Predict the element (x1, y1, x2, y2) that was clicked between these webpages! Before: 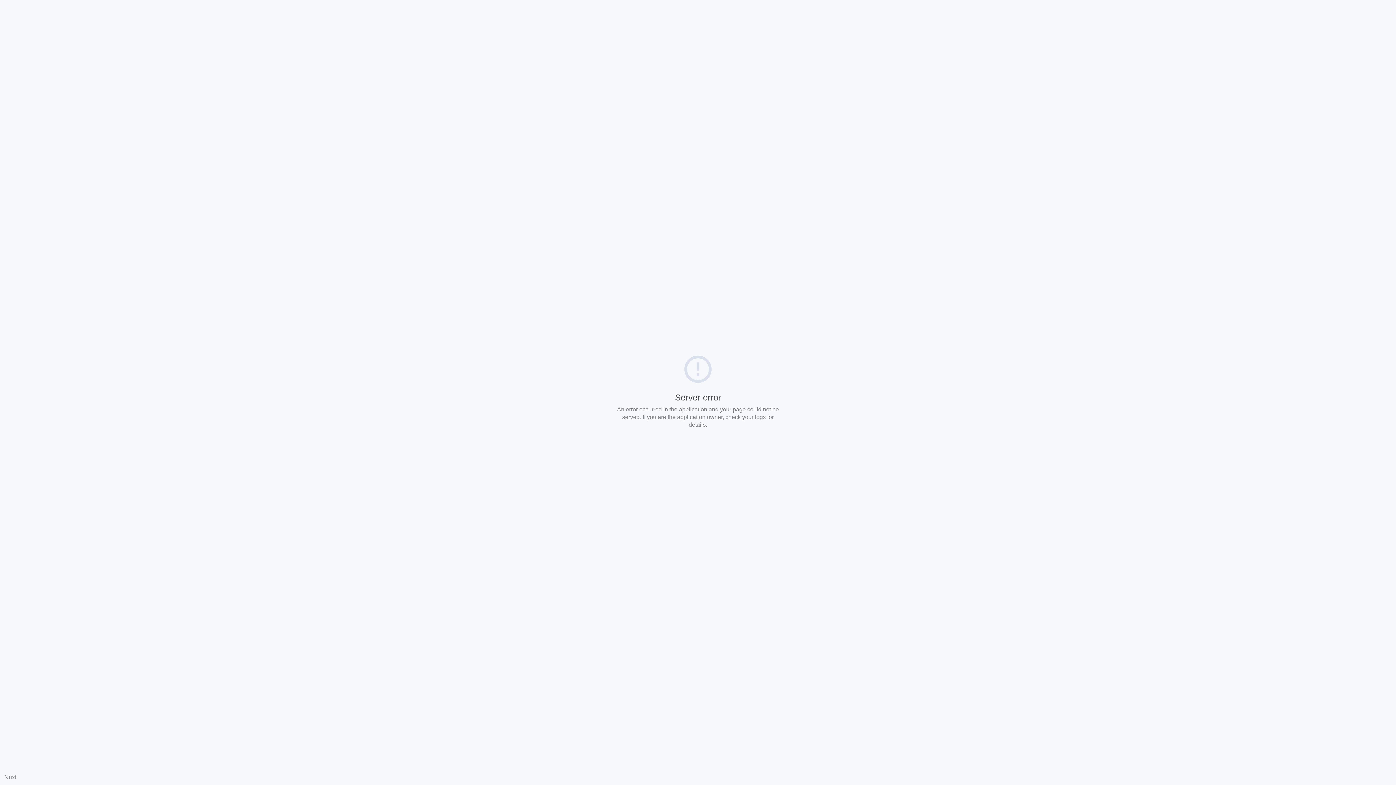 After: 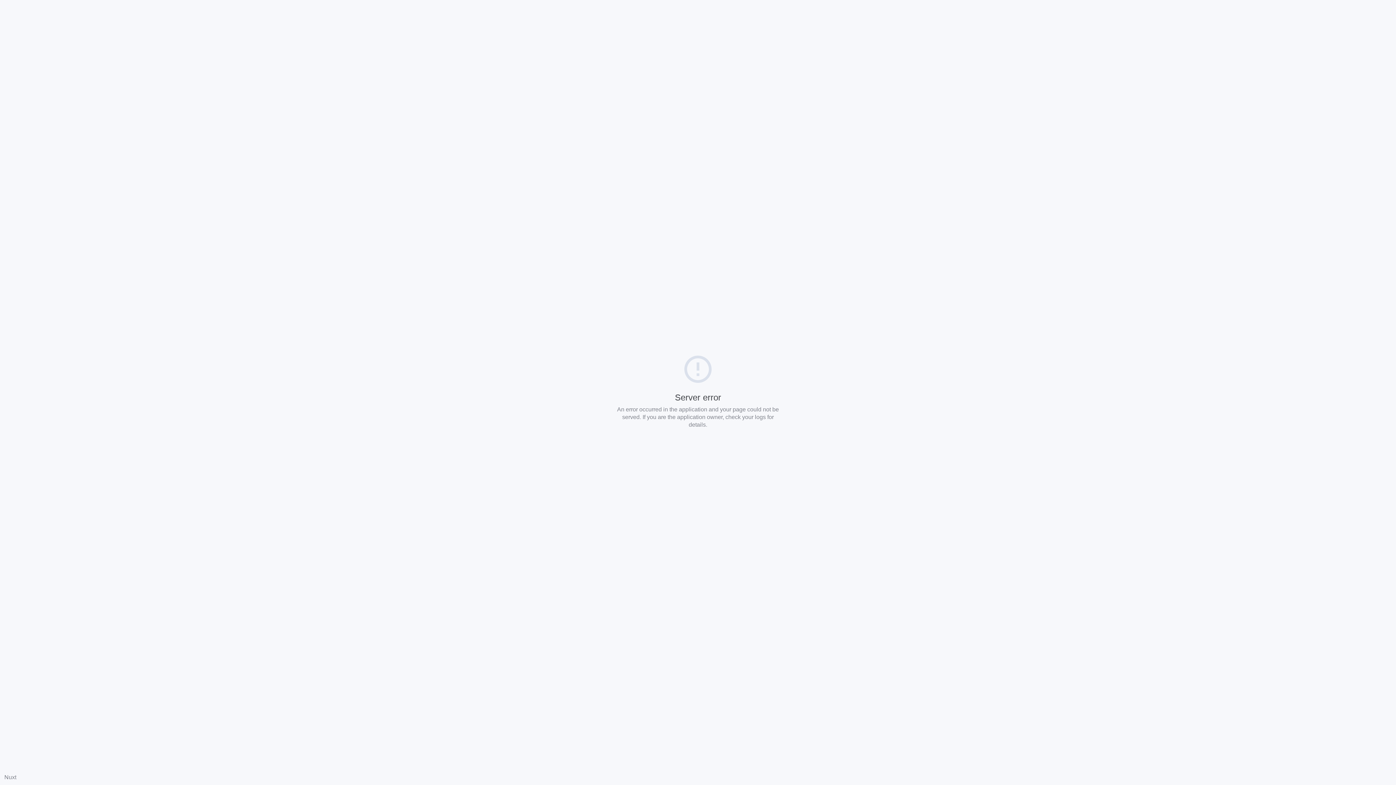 Action: bbox: (4, 774, 16, 780) label: Nuxt